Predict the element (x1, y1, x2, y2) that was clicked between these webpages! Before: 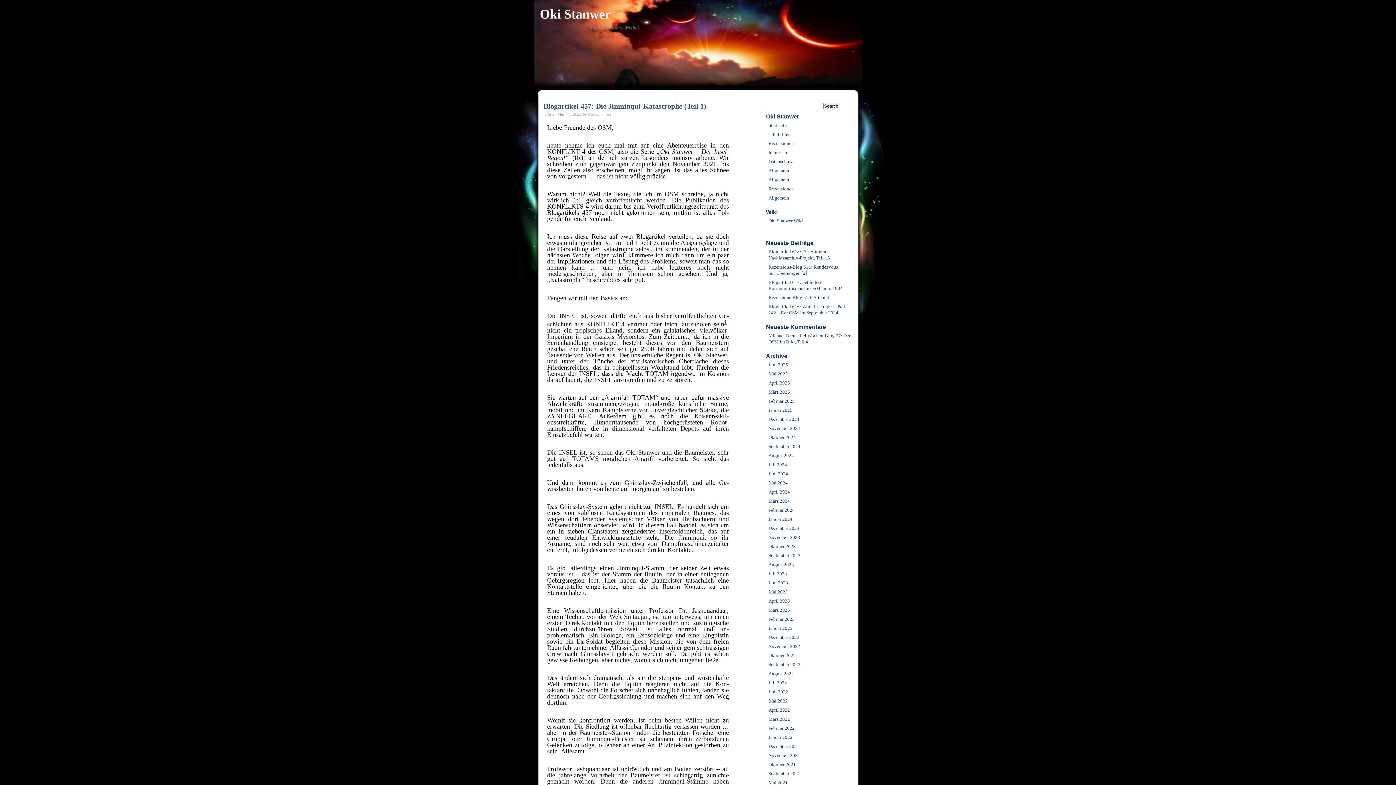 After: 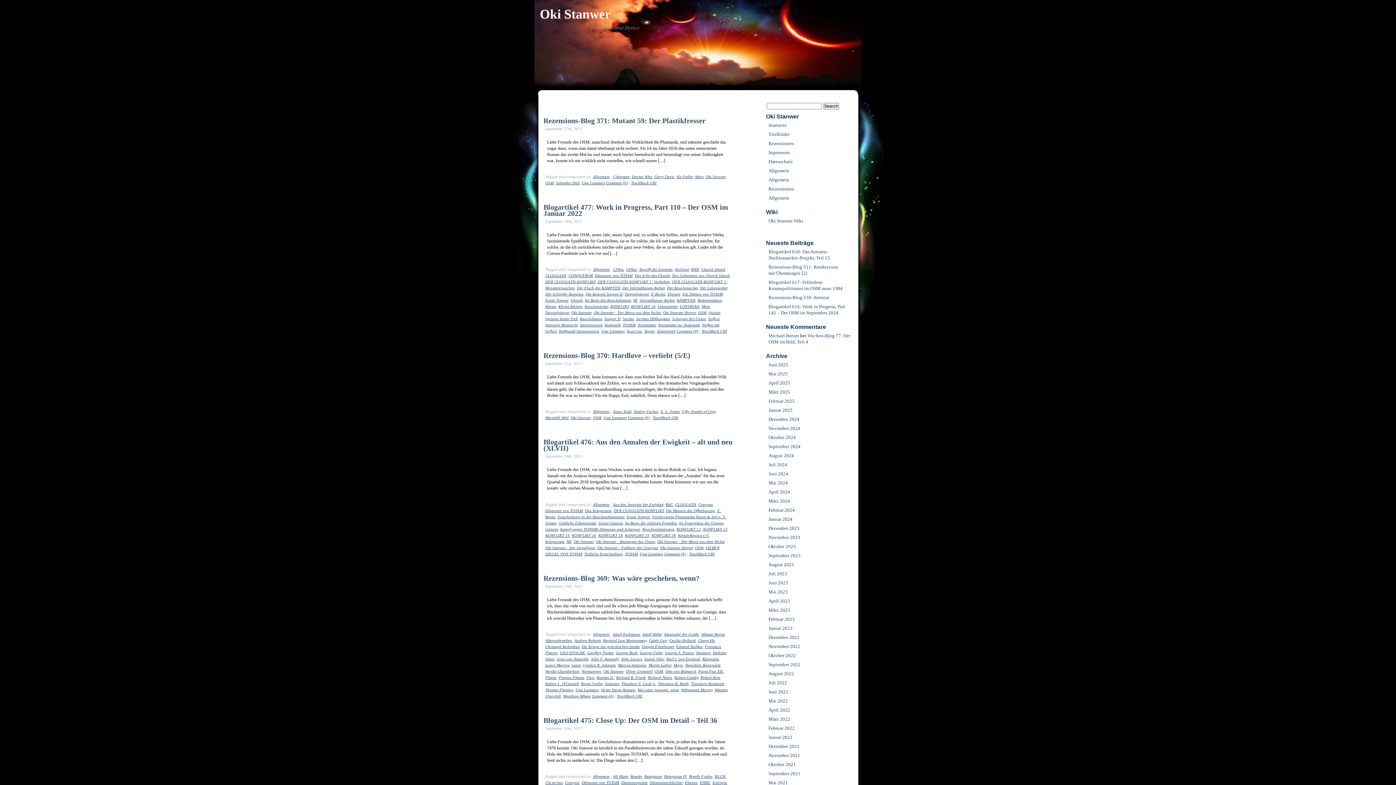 Action: bbox: (765, 660, 846, 669) label: September 2022